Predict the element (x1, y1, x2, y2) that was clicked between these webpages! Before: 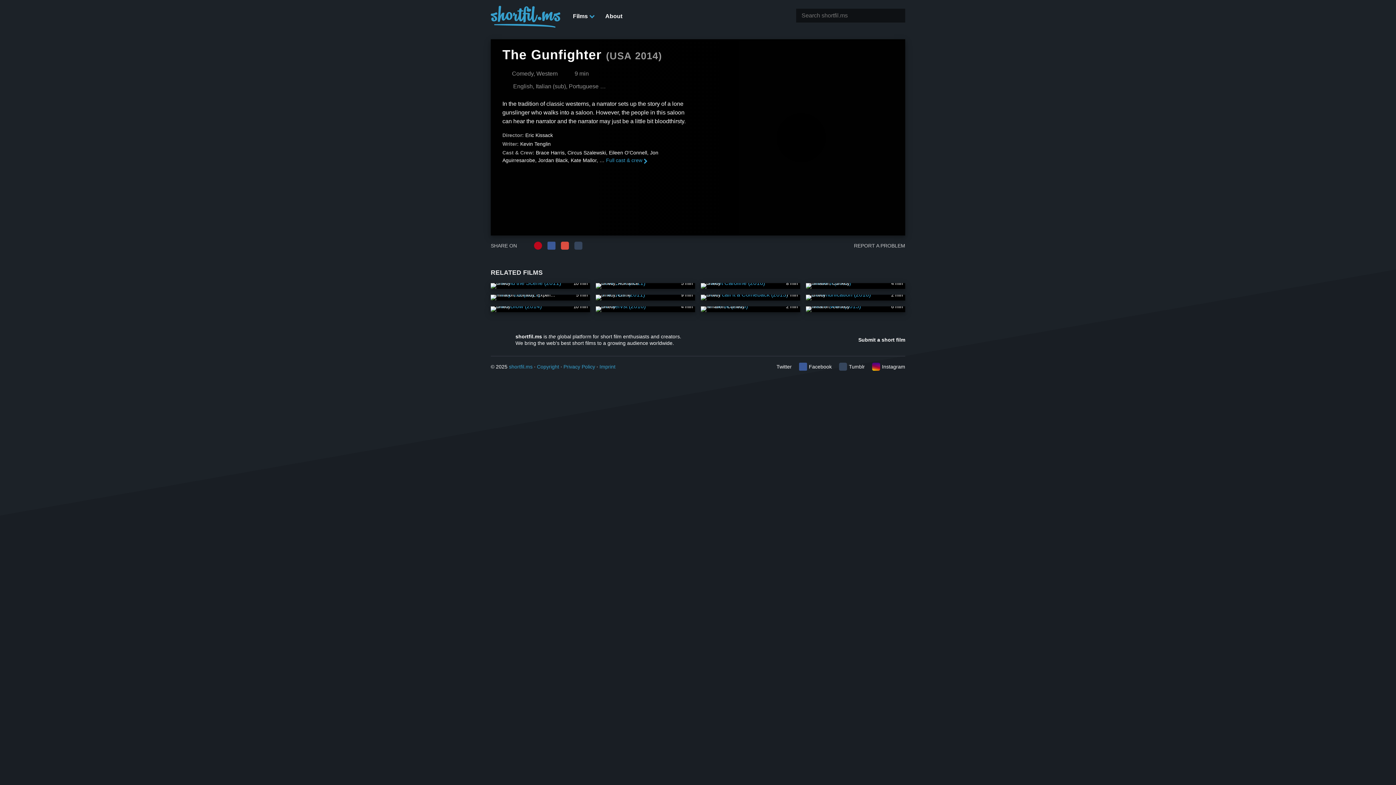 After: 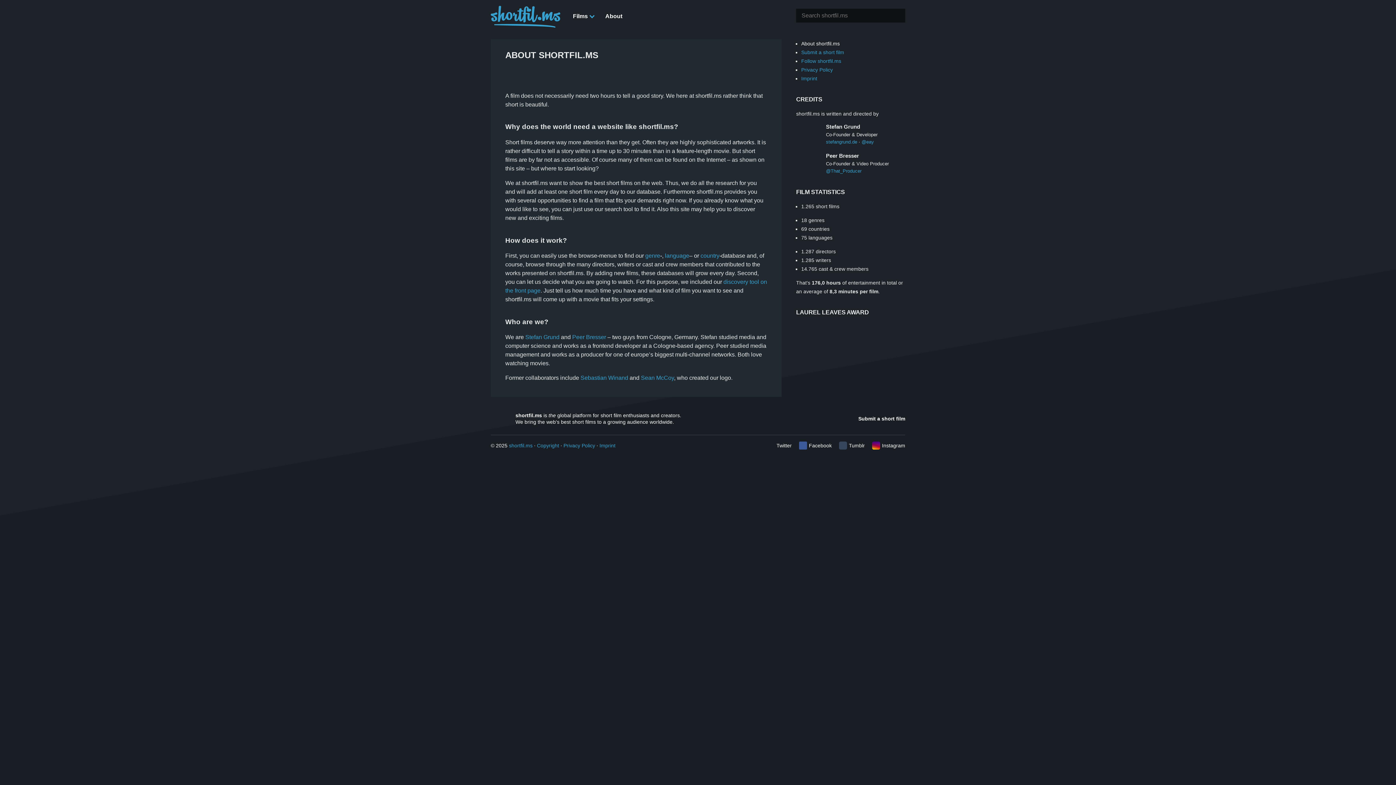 Action: label: About bbox: (599, 7, 628, 25)